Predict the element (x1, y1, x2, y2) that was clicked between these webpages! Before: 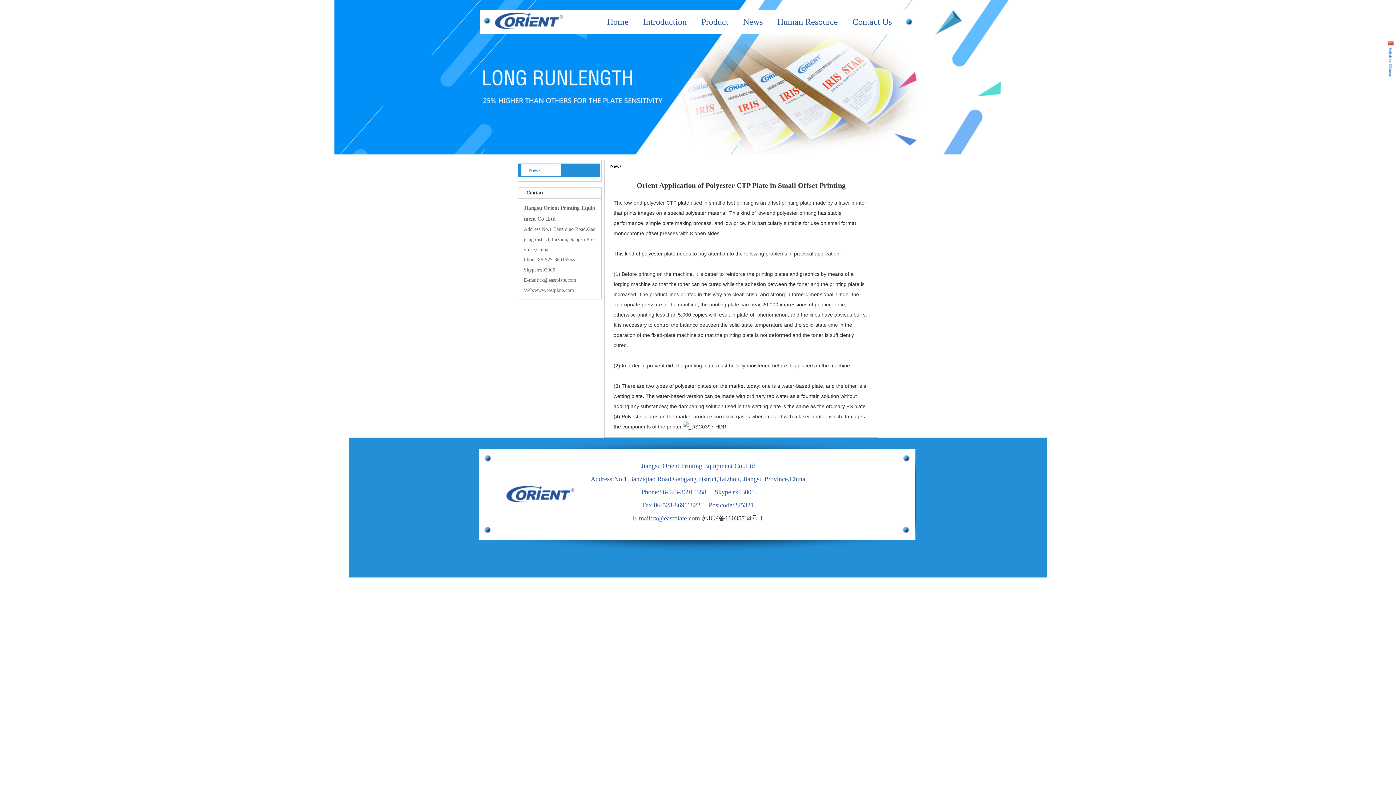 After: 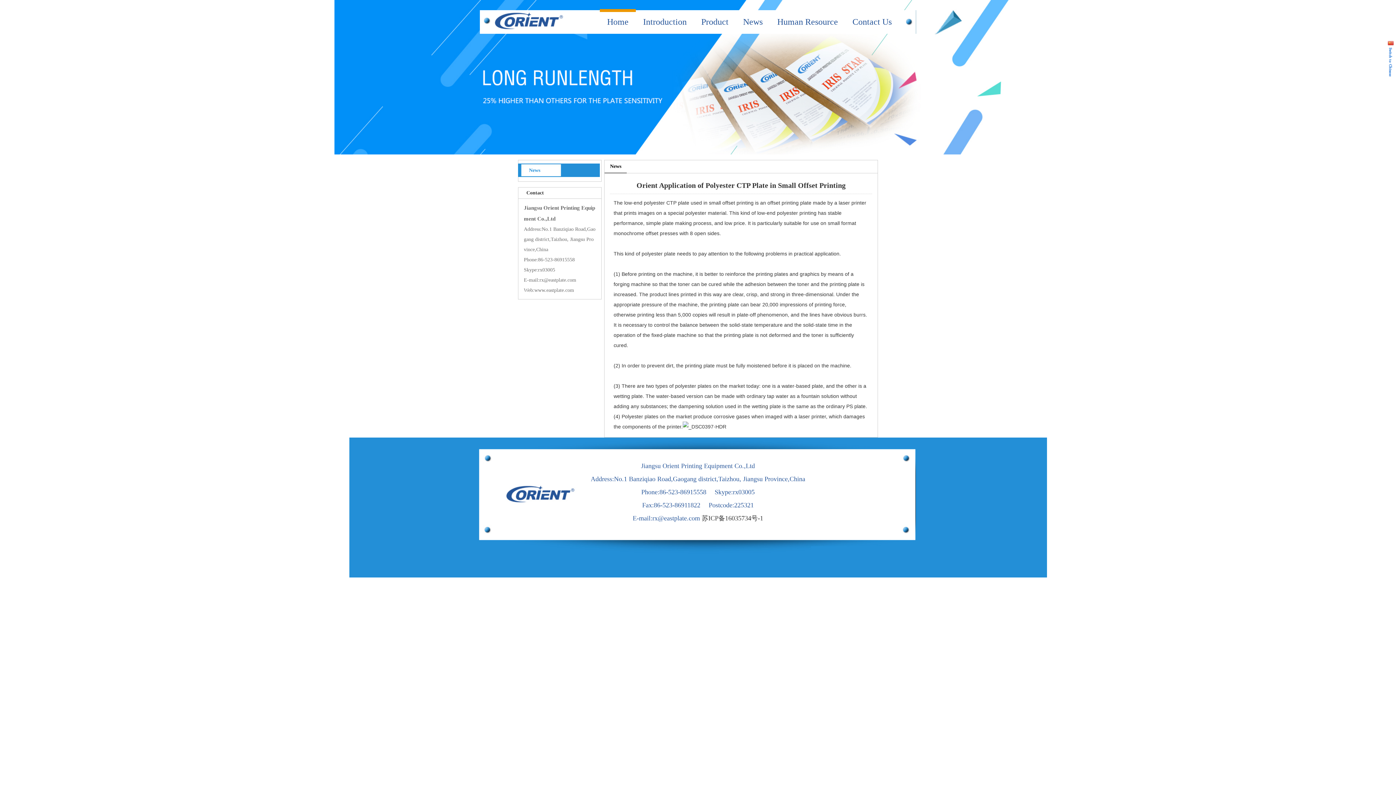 Action: bbox: (600, 9, 636, 34) label: Home